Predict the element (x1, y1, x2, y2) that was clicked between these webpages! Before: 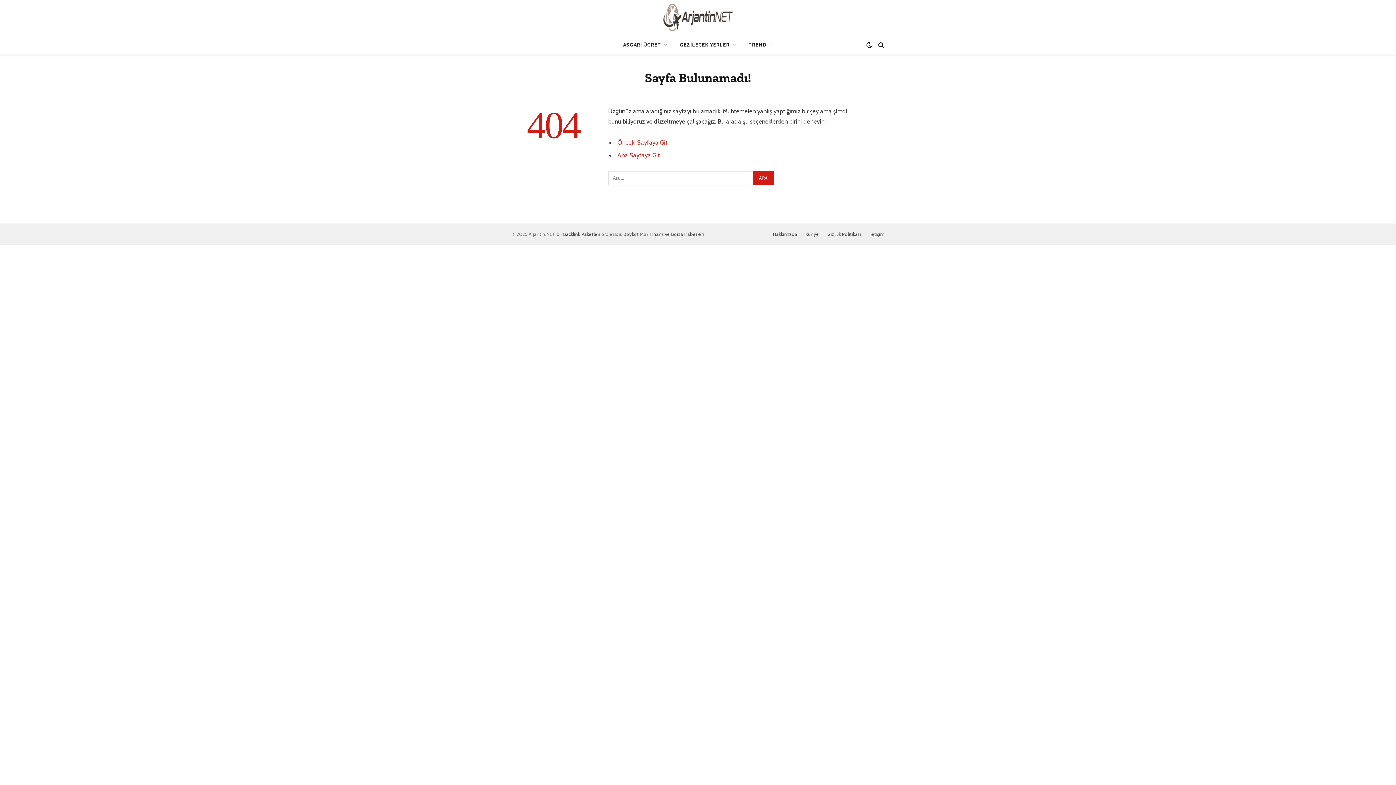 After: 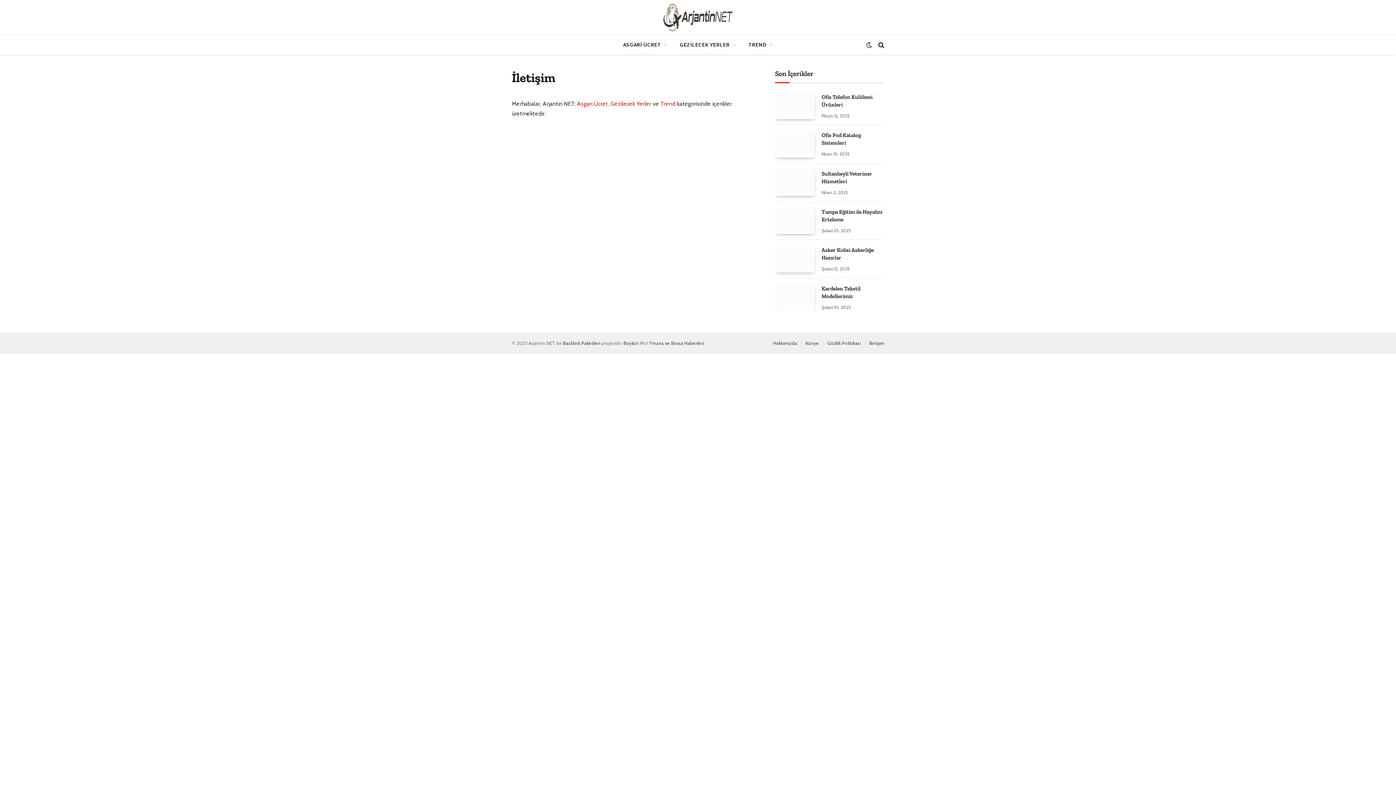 Action: label: İletişim bbox: (869, 231, 884, 236)